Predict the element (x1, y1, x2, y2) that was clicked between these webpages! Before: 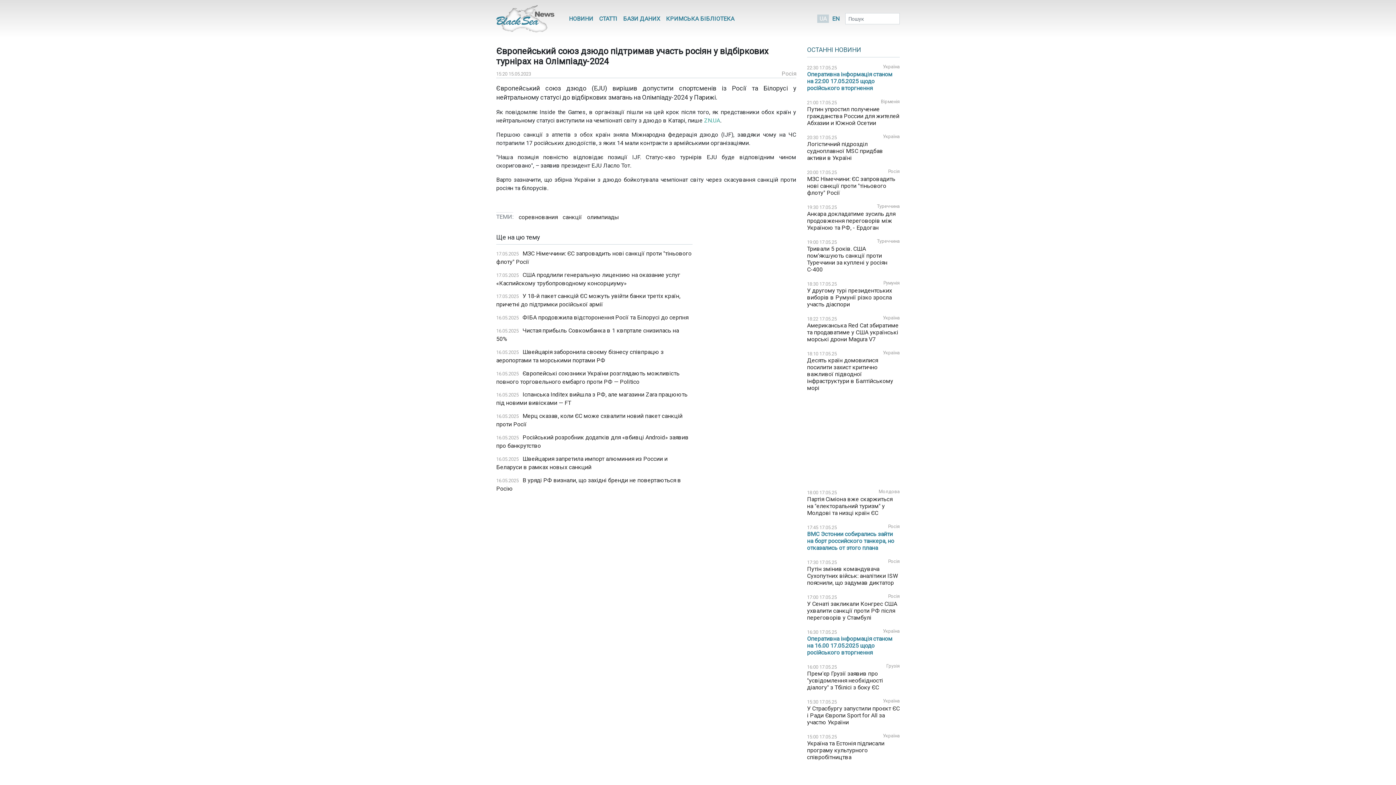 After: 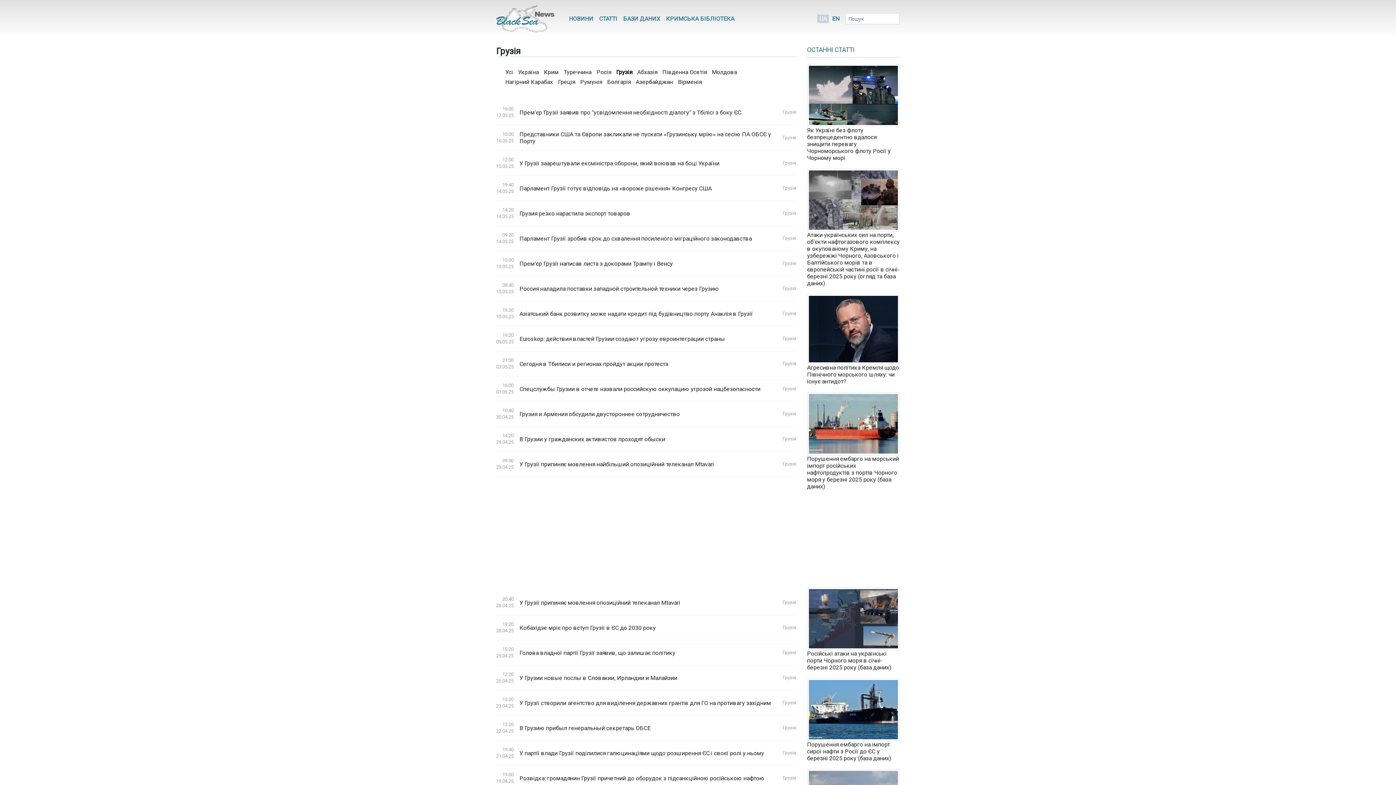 Action: bbox: (886, 663, 900, 669) label: Грузія